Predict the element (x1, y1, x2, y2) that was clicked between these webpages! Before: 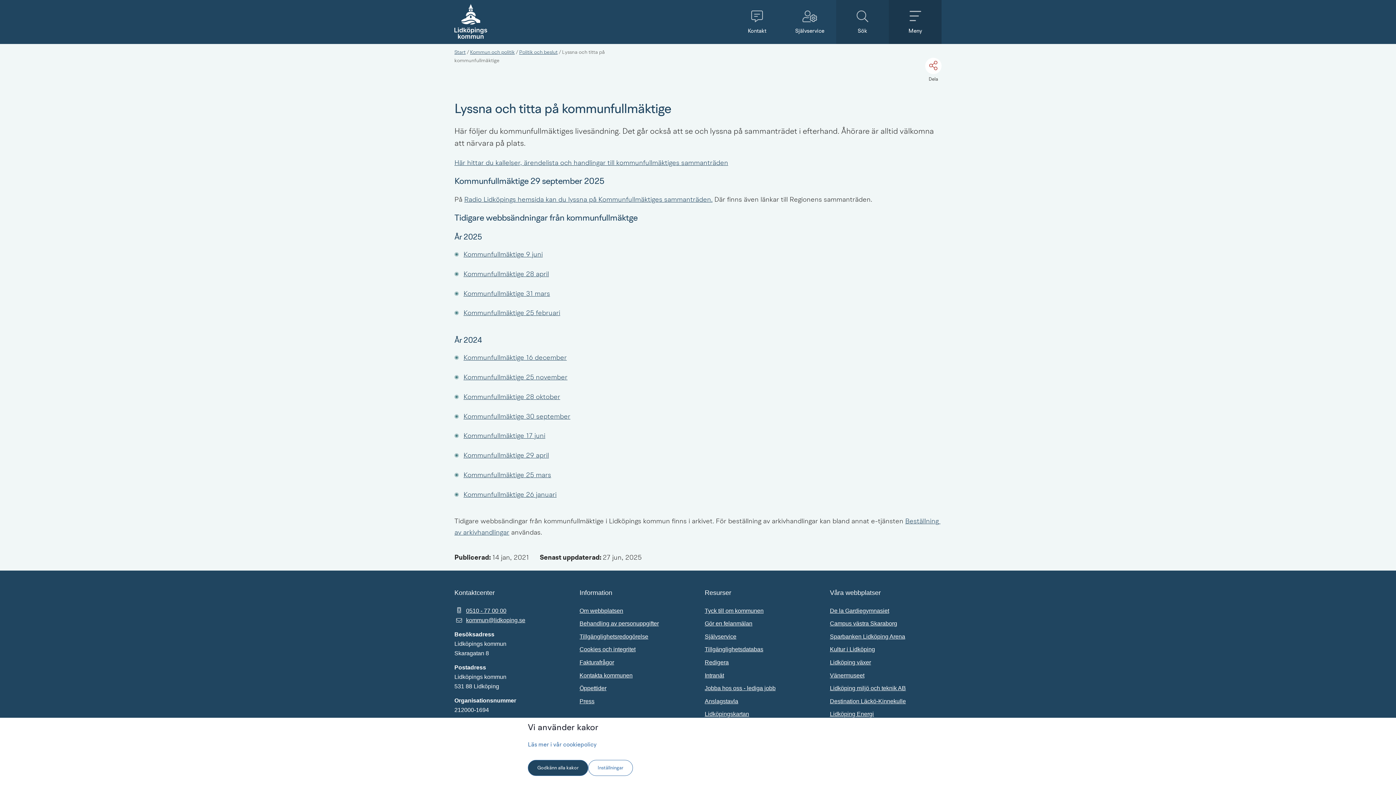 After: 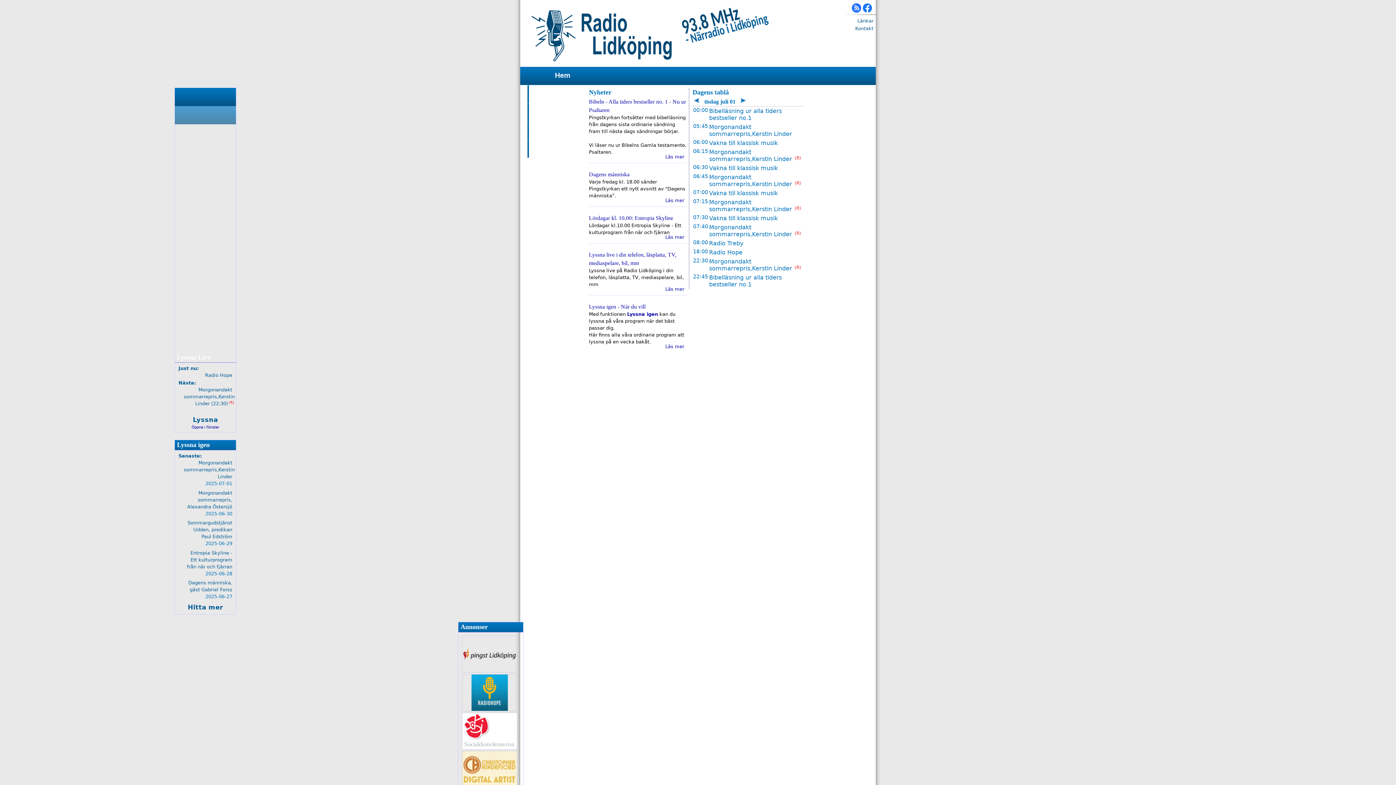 Action: bbox: (464, 196, 712, 203) label: Radio Lidköpings hemsida kan du lyssna på Kommunfullmäktiges sammanträden.
Länk till annan webbplats.